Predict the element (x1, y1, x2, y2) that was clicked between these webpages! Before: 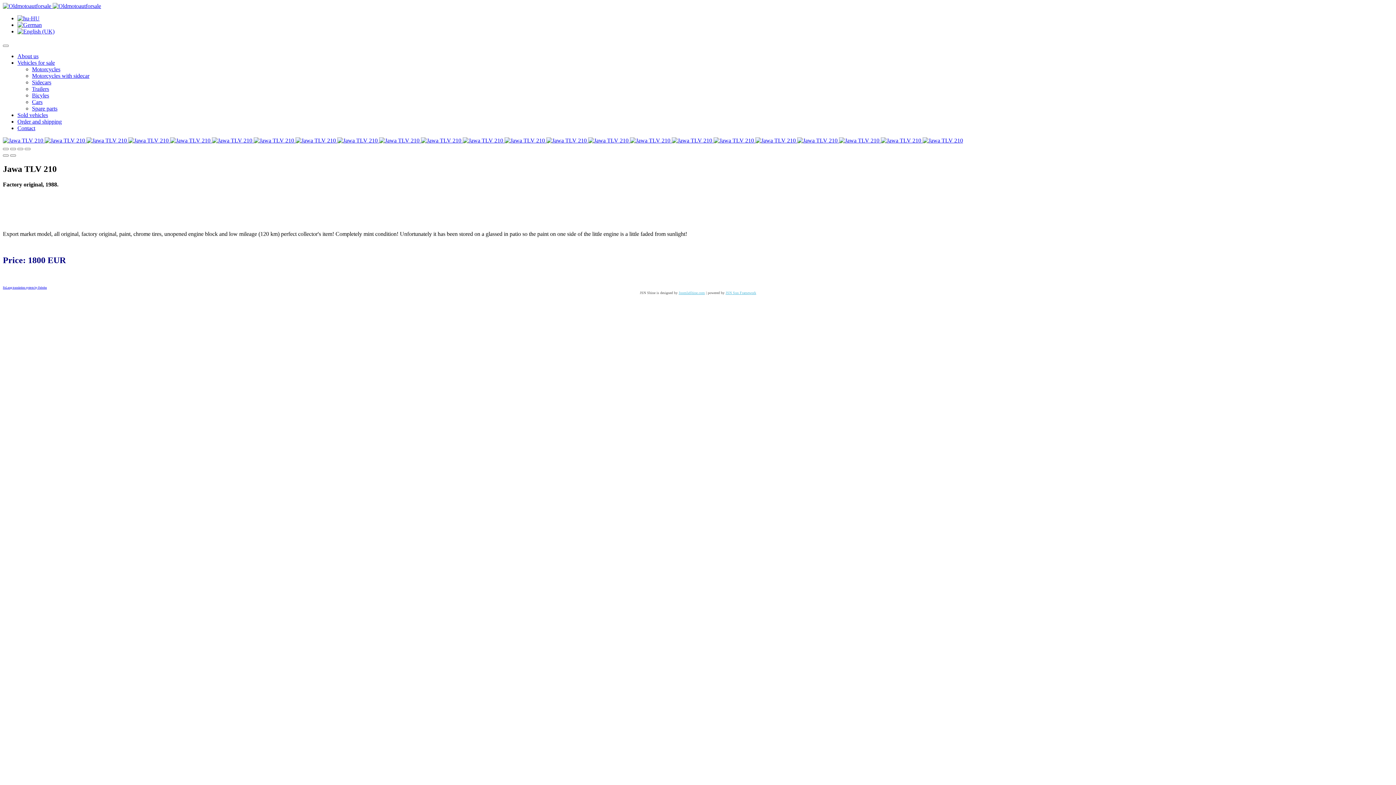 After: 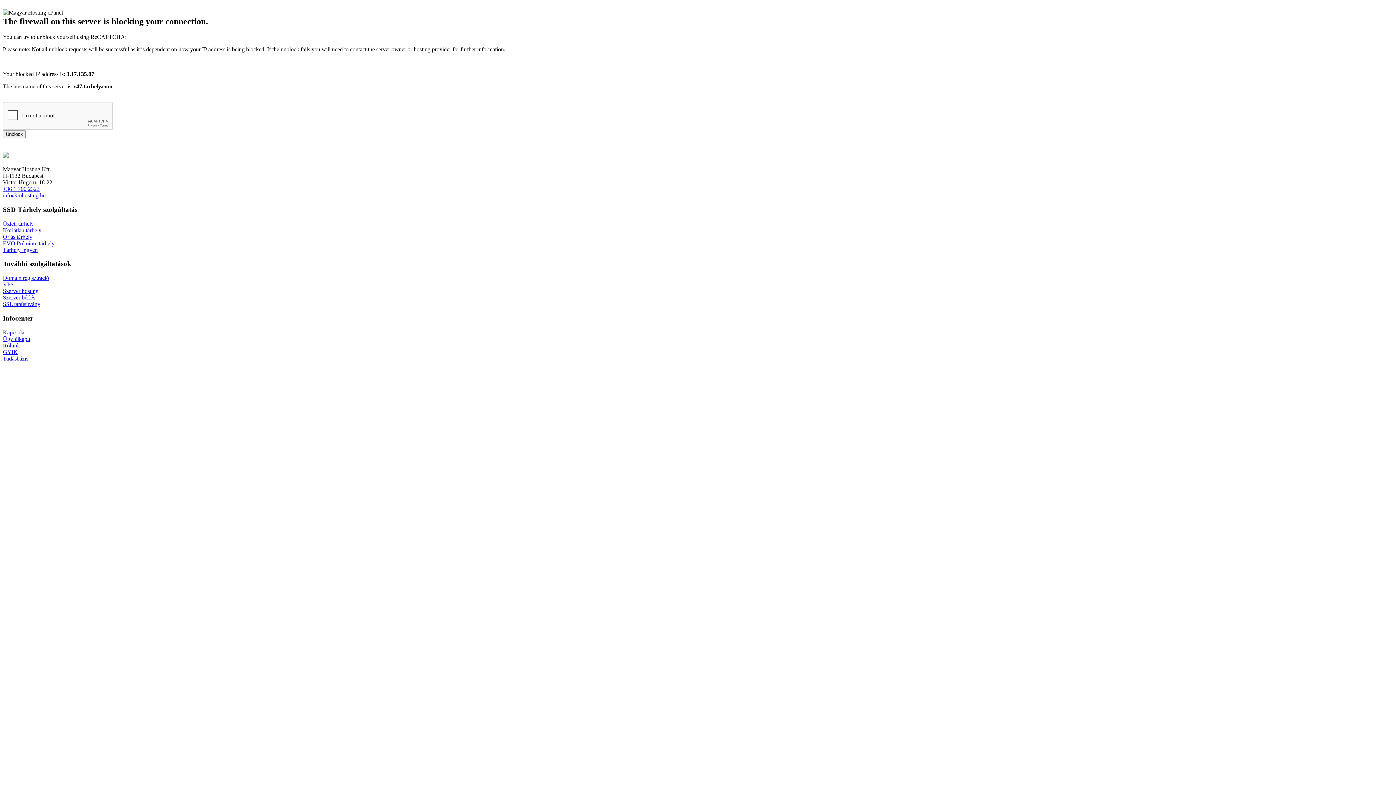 Action: label: Motorcycles with sidecar bbox: (32, 72, 89, 78)